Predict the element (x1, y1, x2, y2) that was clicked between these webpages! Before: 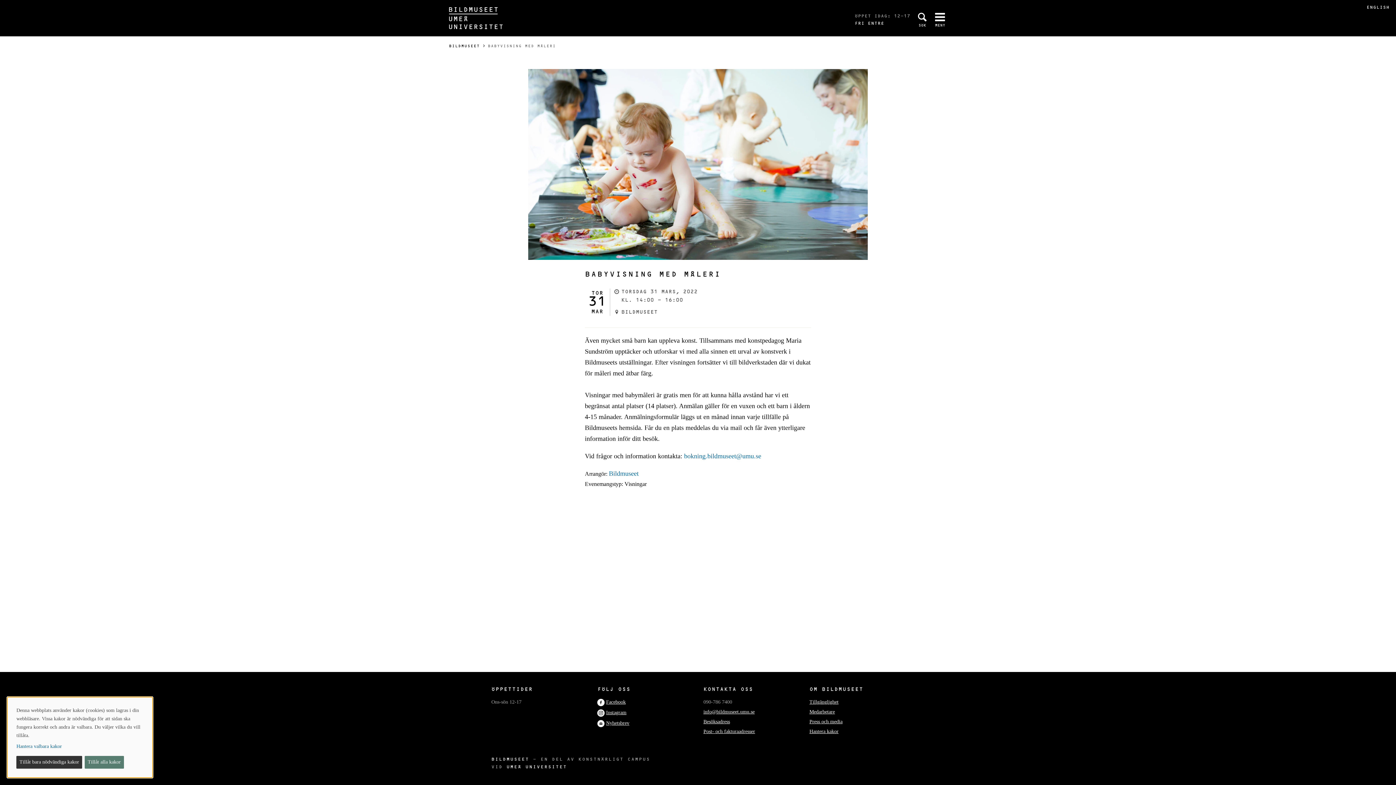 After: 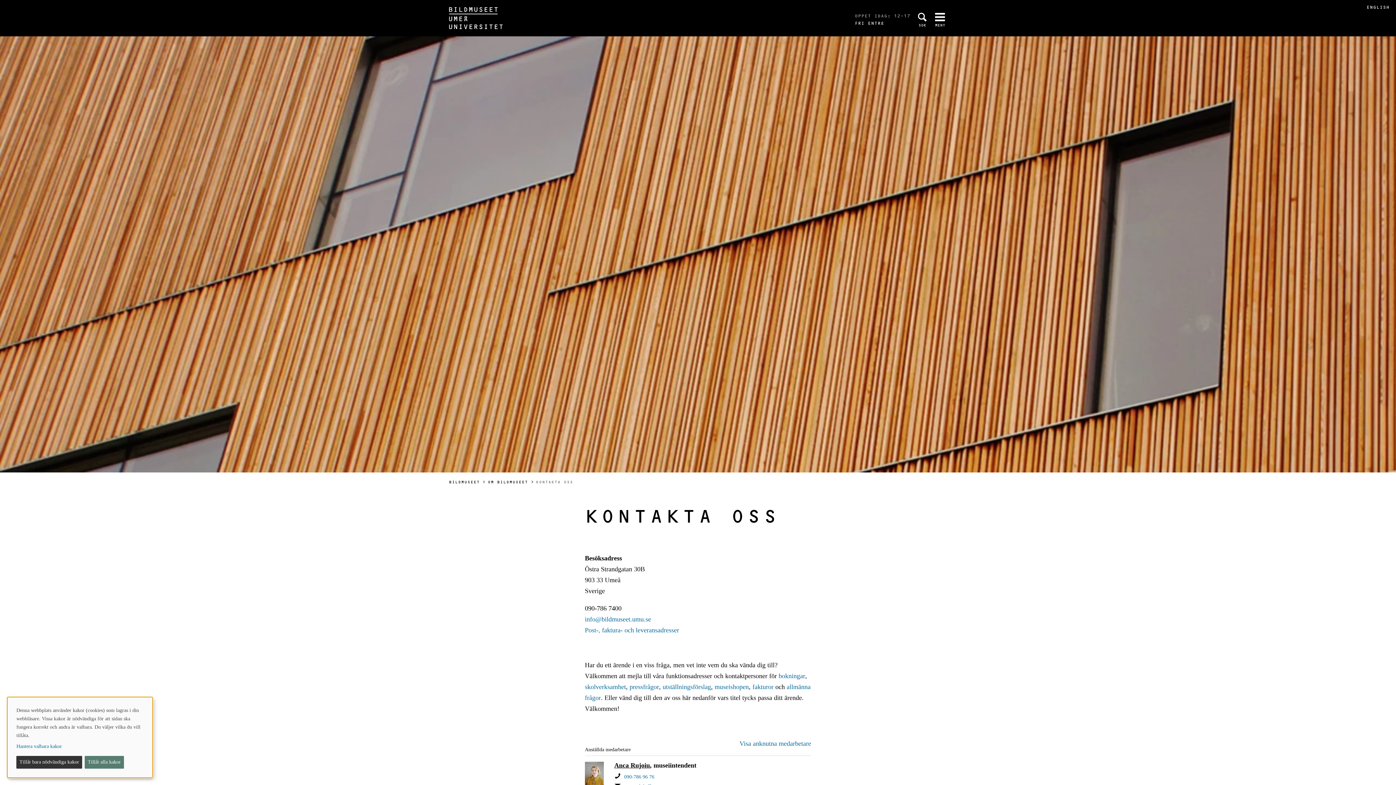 Action: label: Medarbetare bbox: (809, 709, 835, 714)